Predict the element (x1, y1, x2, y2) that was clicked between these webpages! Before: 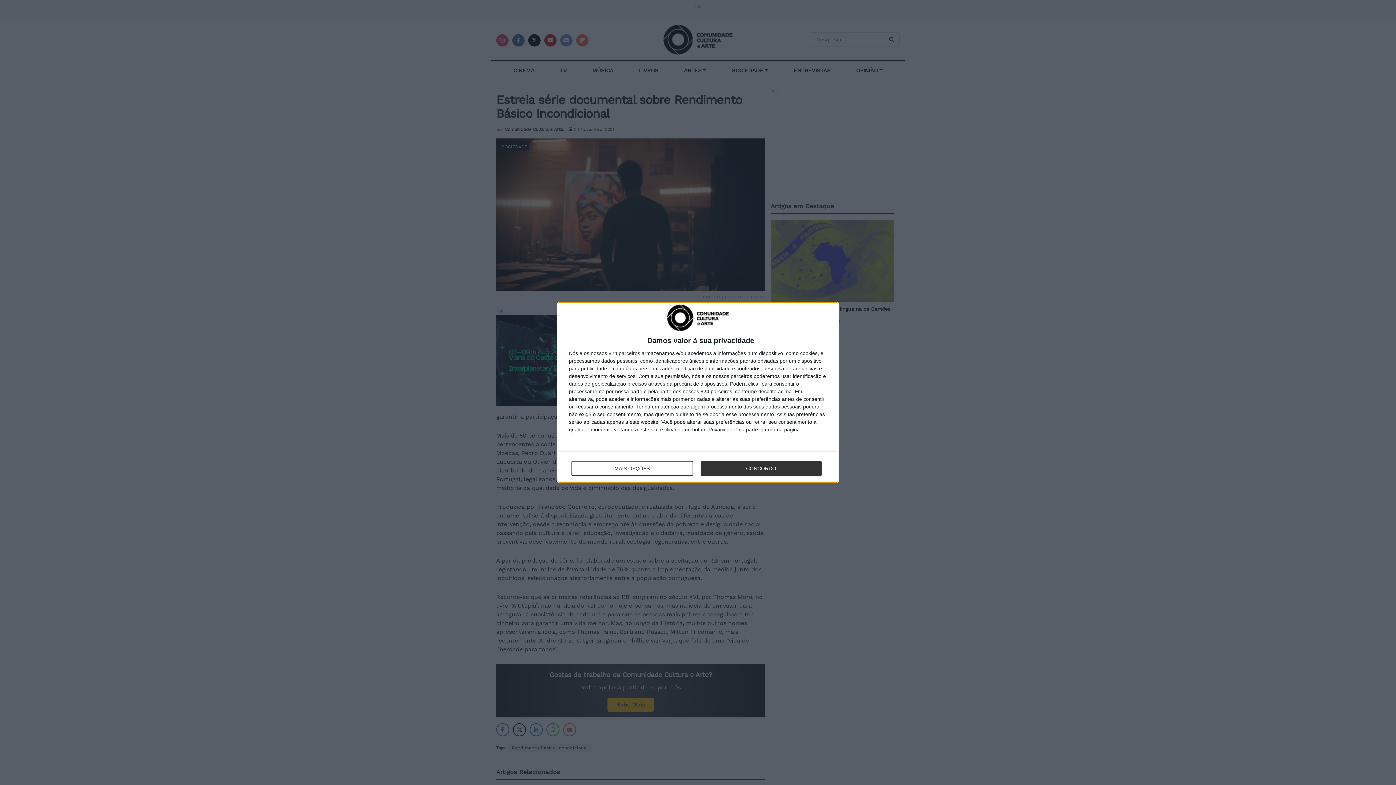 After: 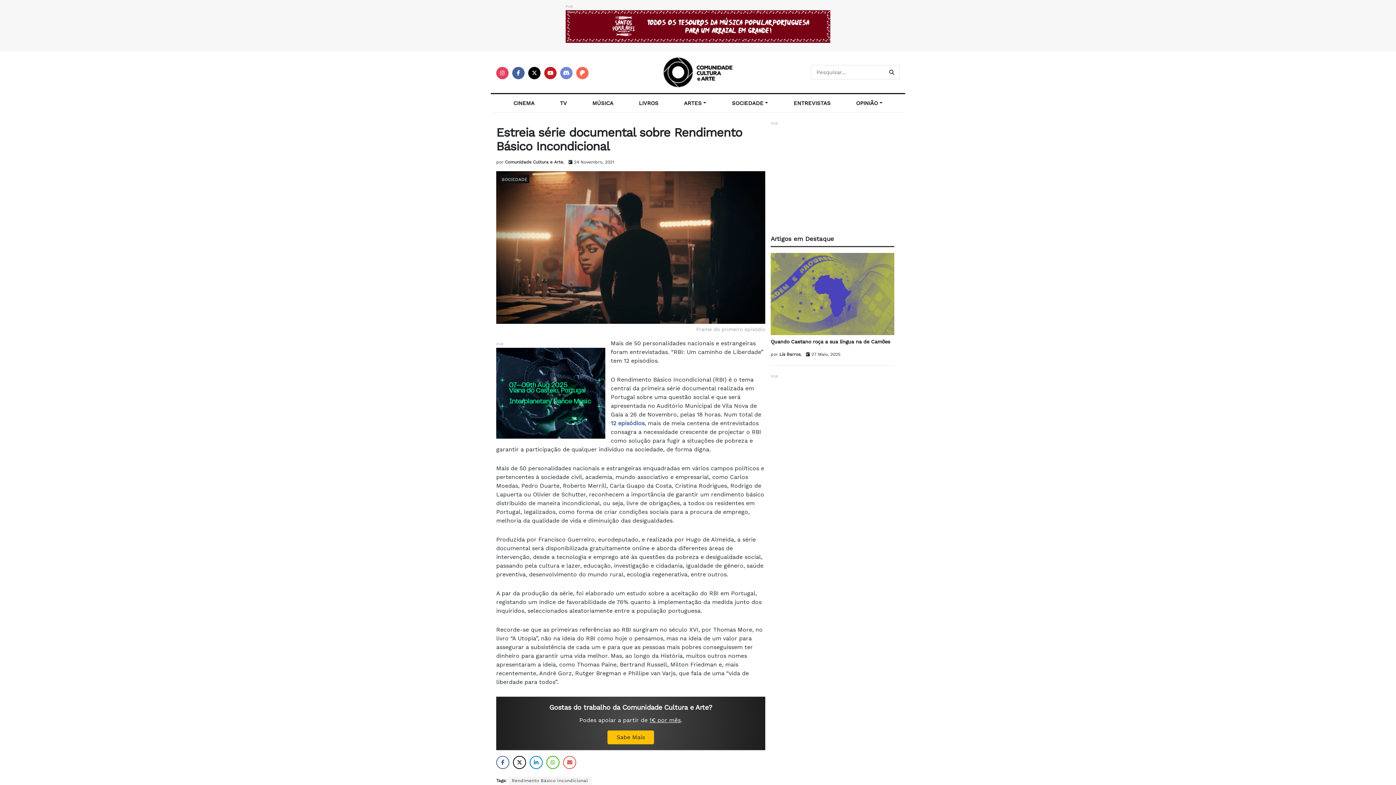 Action: label: CONCORDO bbox: (700, 461, 821, 476)